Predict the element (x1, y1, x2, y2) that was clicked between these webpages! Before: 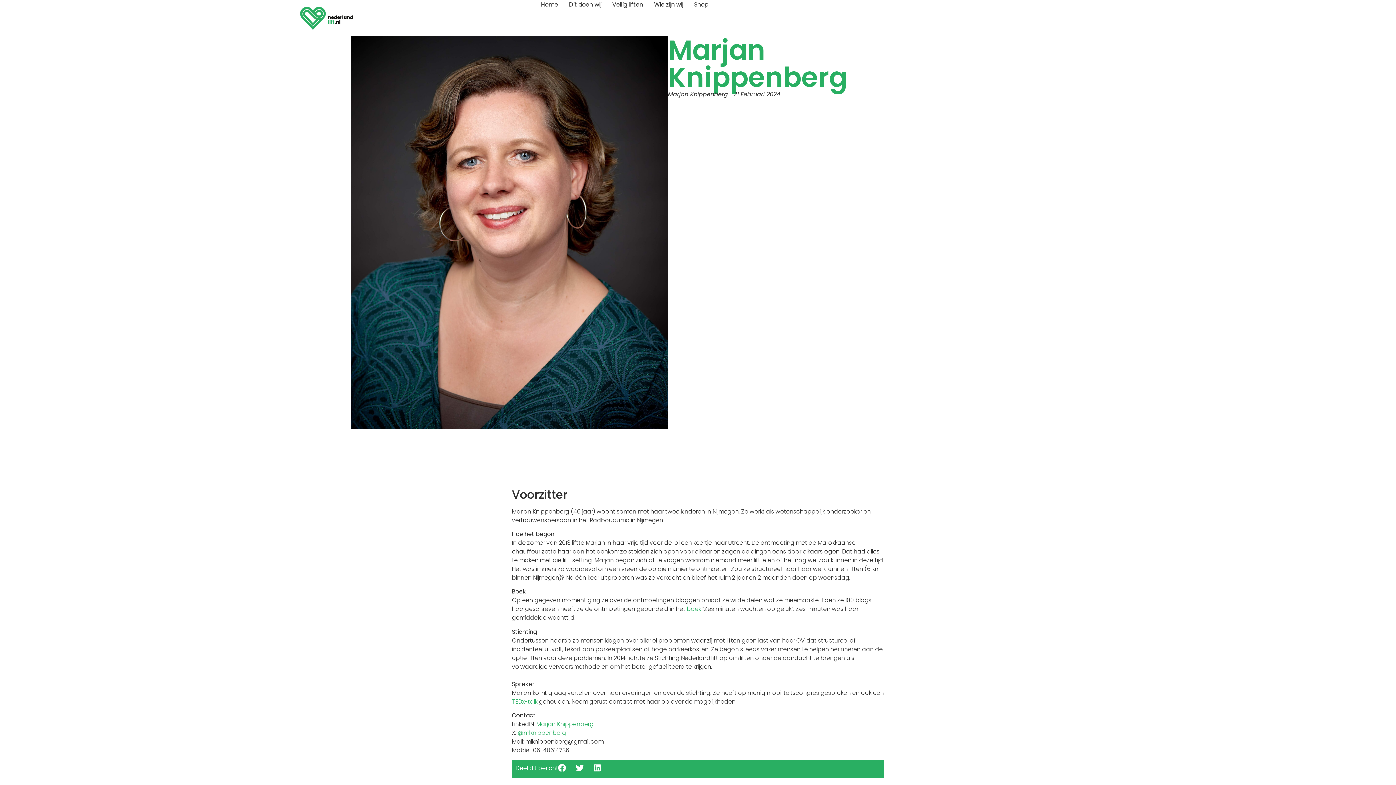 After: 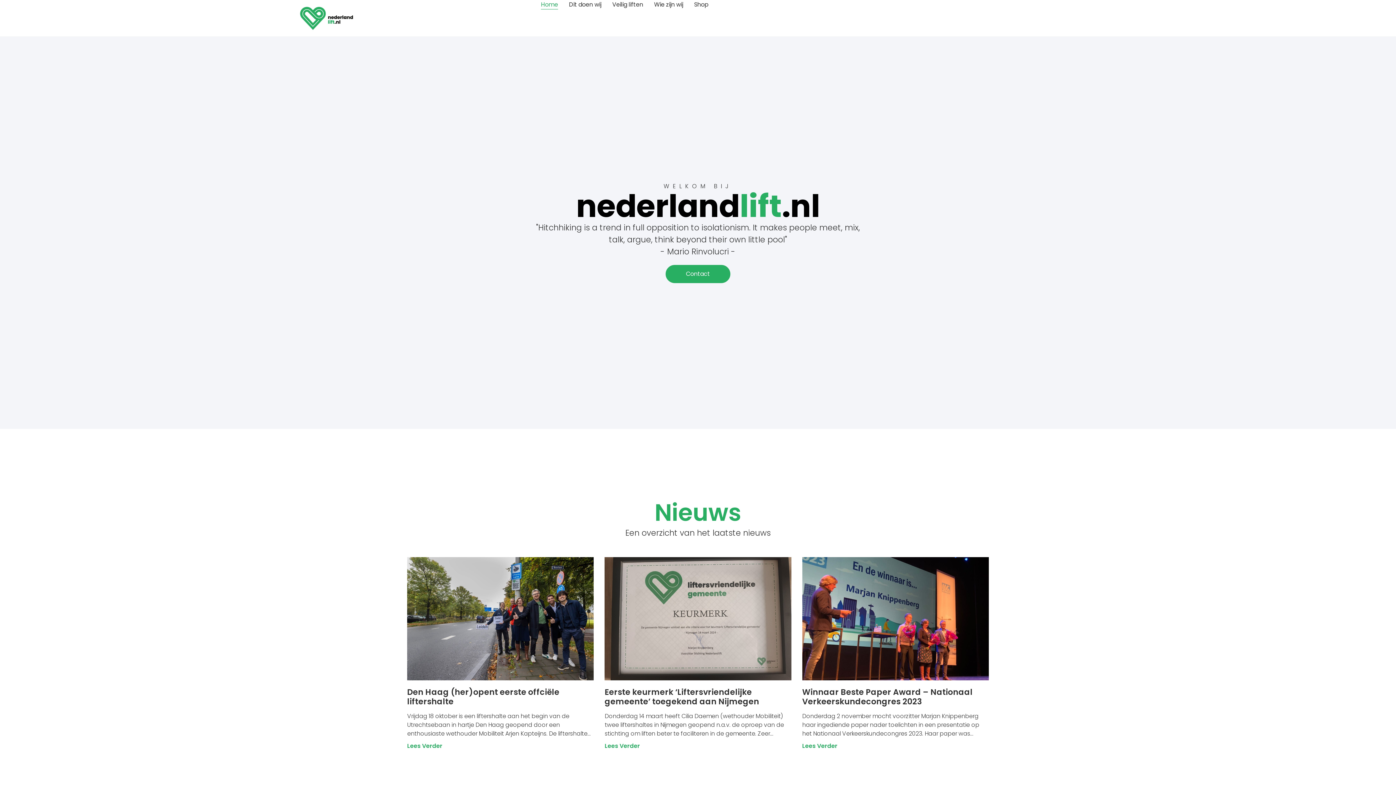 Action: bbox: (111, 0, 541, 36)